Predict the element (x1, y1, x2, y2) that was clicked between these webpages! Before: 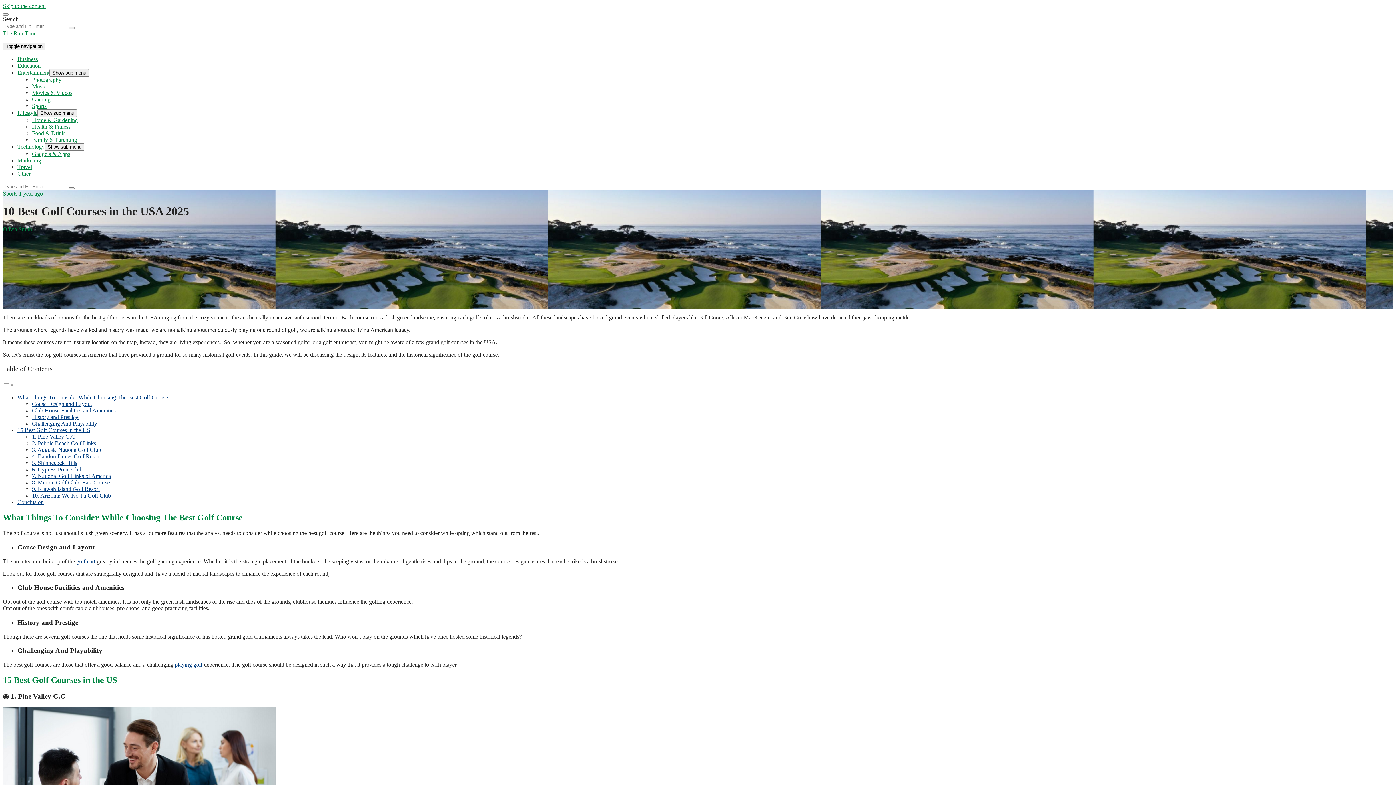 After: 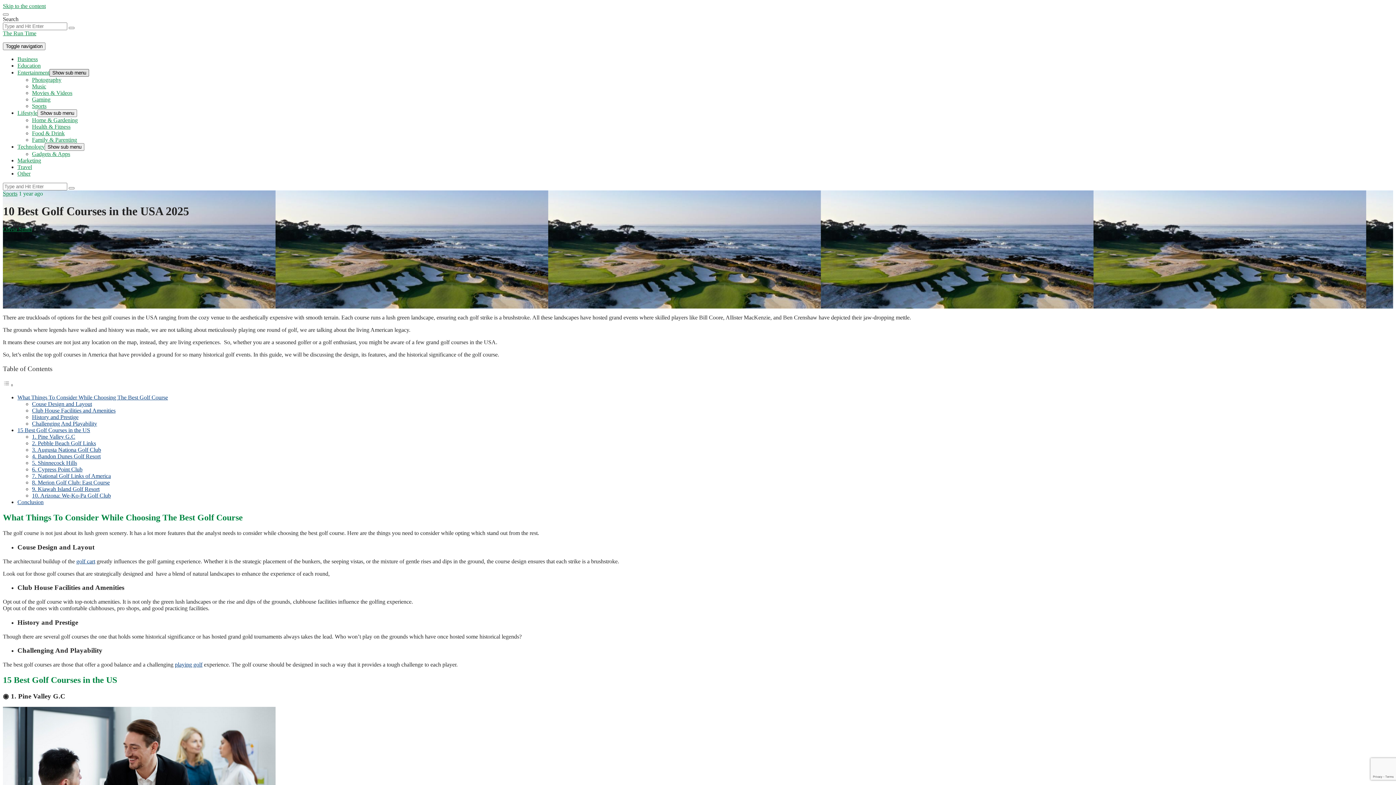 Action: bbox: (49, 69, 89, 76) label: Show sub menu